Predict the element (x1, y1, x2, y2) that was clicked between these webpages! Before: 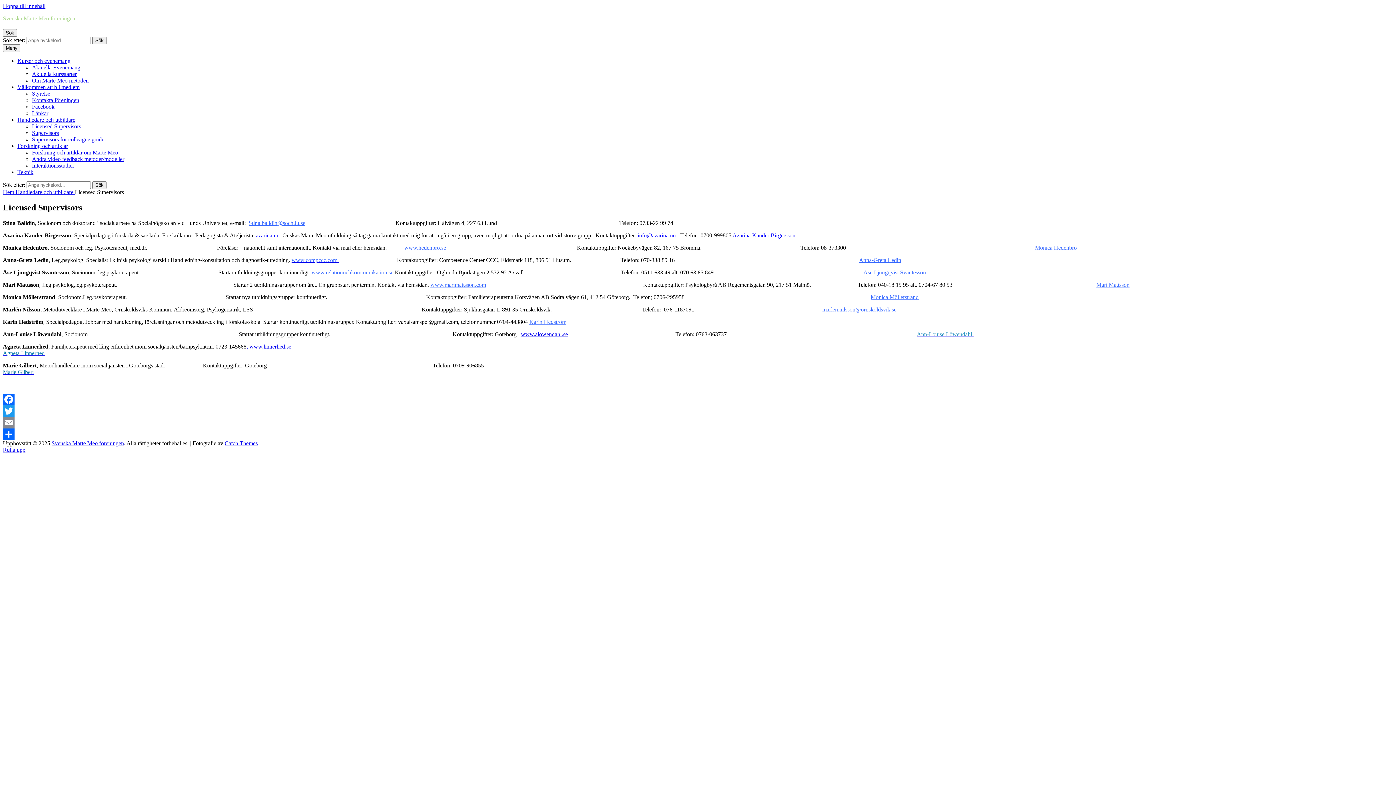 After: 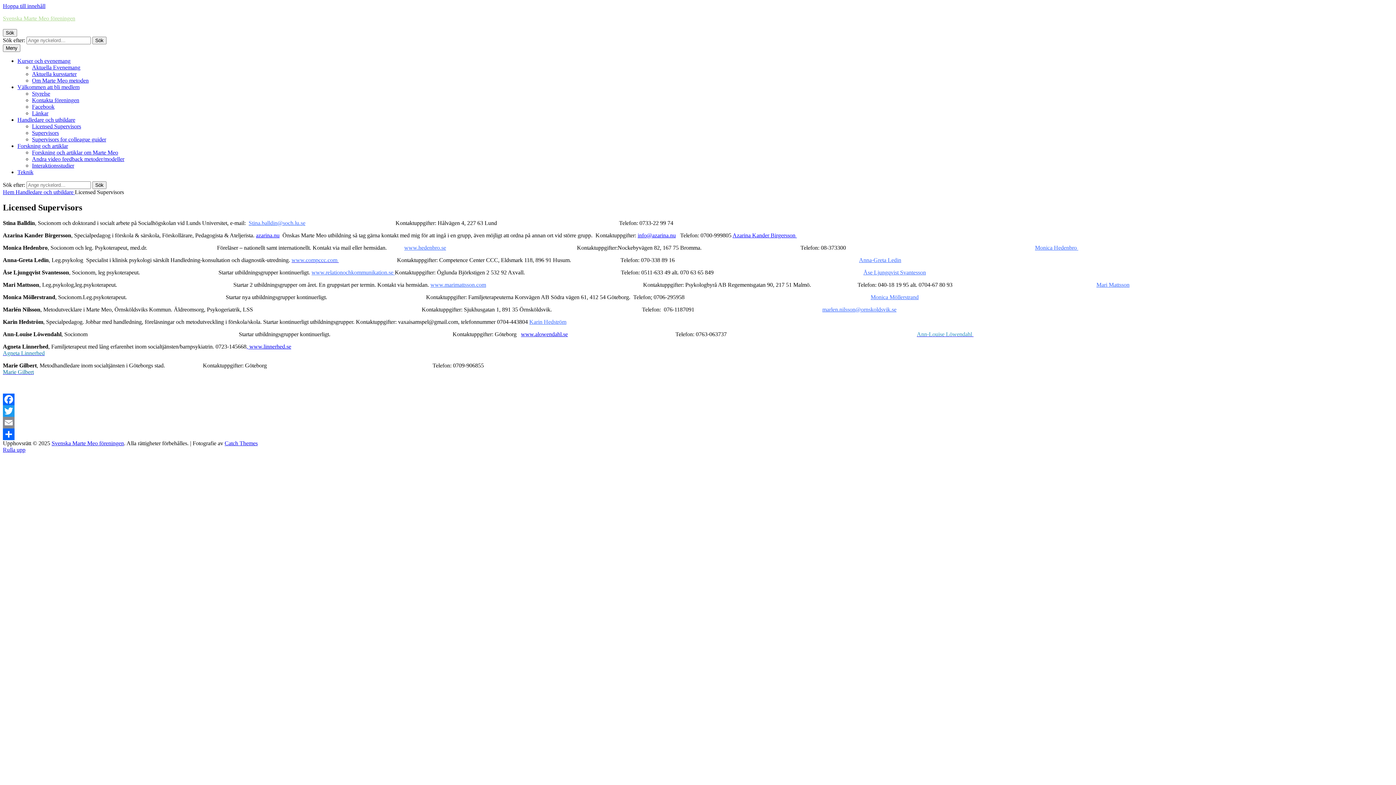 Action: label: Rulla upp bbox: (2, 446, 25, 452)